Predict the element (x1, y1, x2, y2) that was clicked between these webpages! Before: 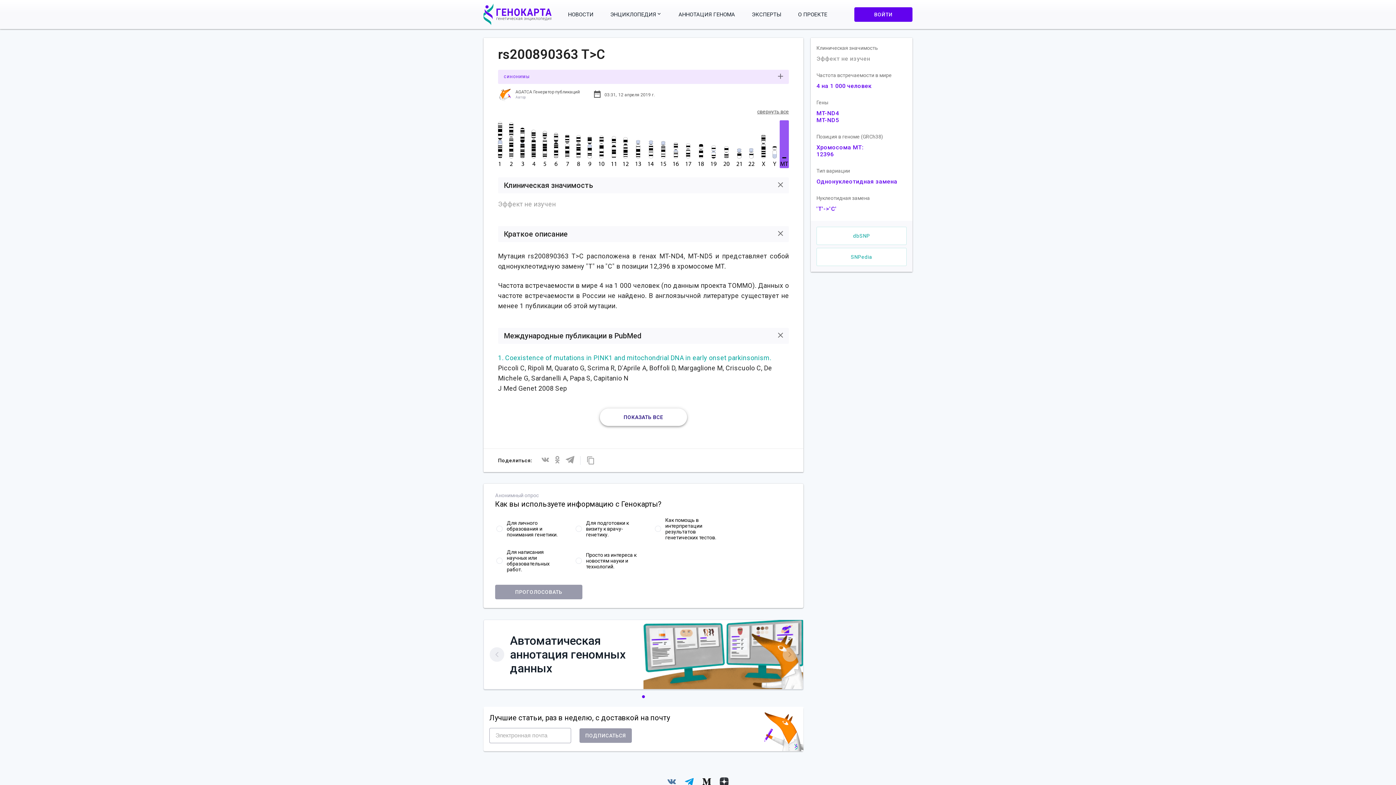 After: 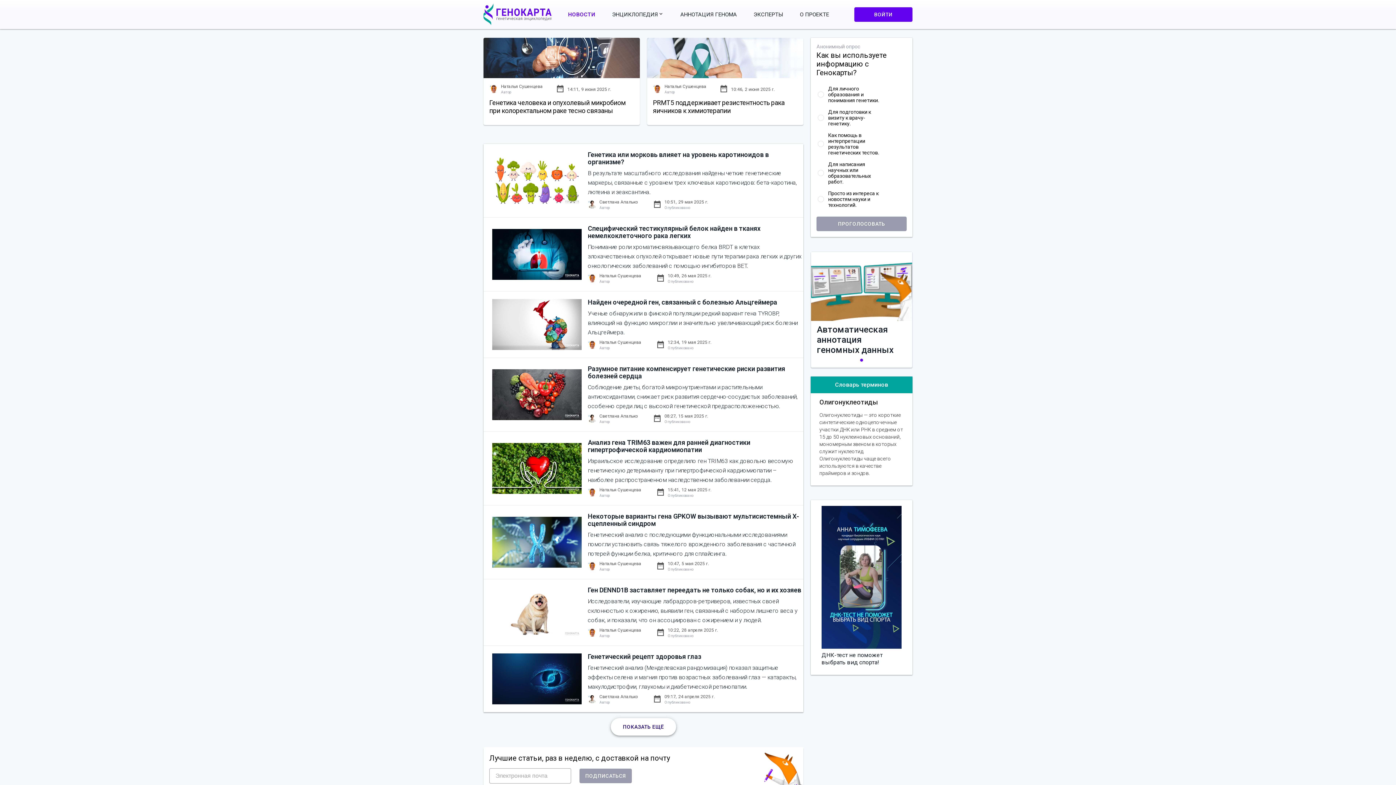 Action: bbox: (568, 11, 593, 17) label: НОВОСТИ